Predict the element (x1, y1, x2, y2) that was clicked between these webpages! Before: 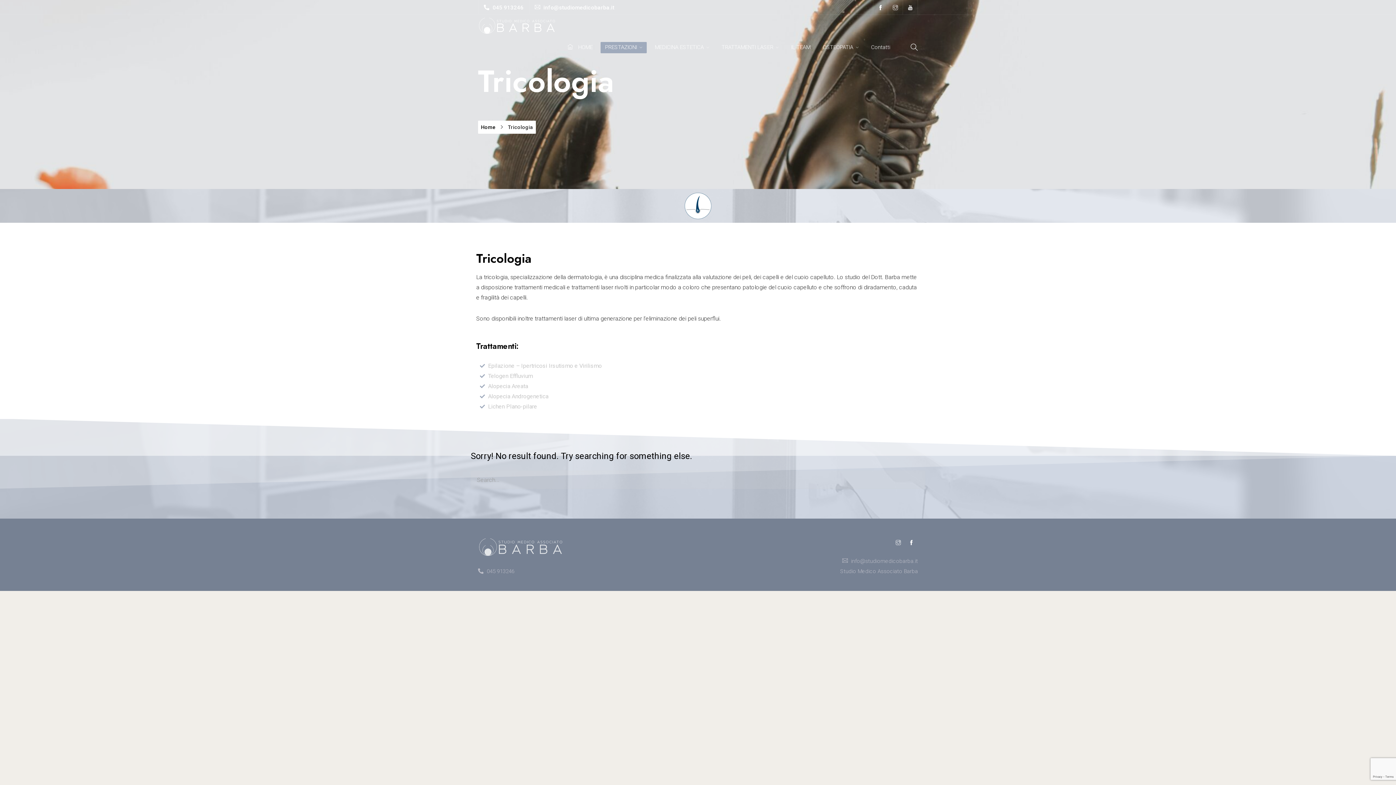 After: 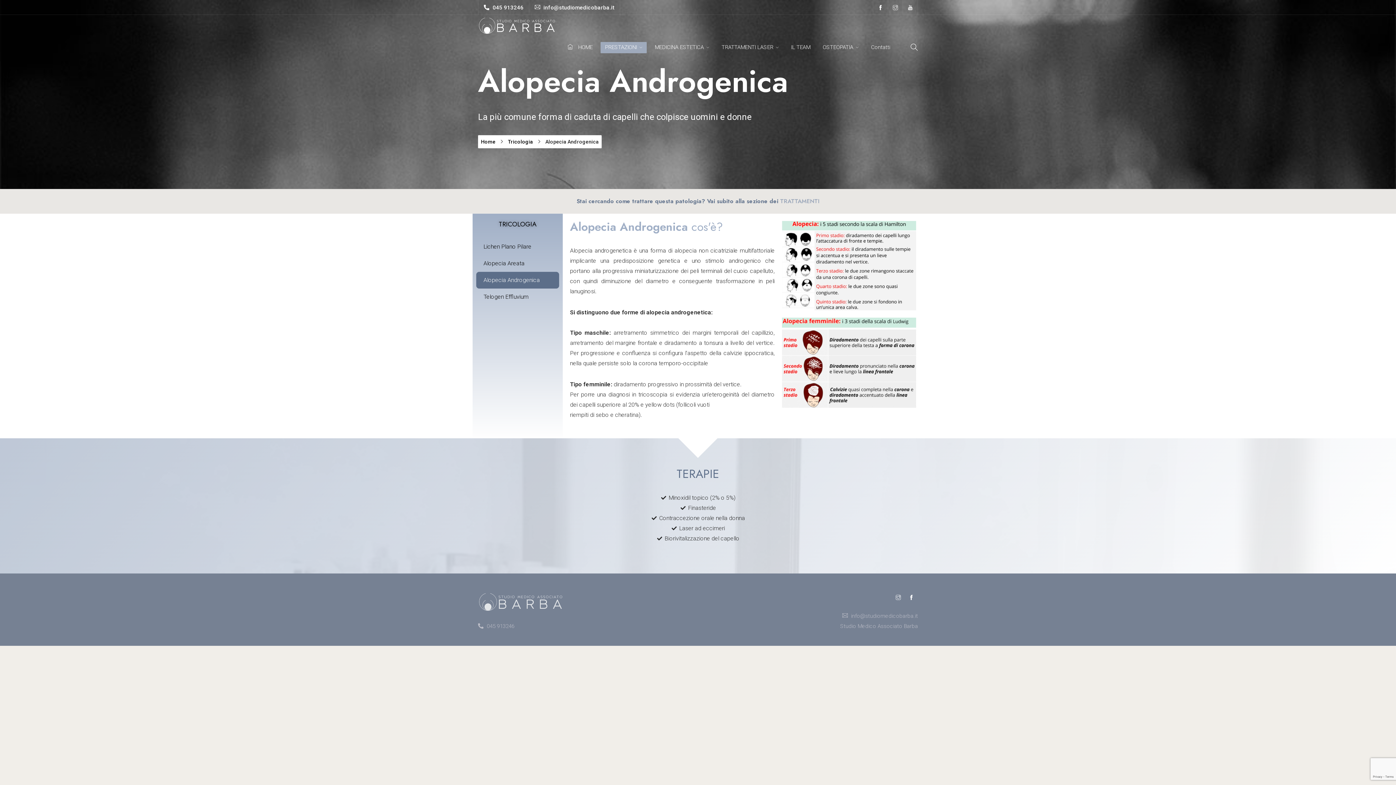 Action: bbox: (480, 391, 916, 401) label: Alopecia Androgenetica